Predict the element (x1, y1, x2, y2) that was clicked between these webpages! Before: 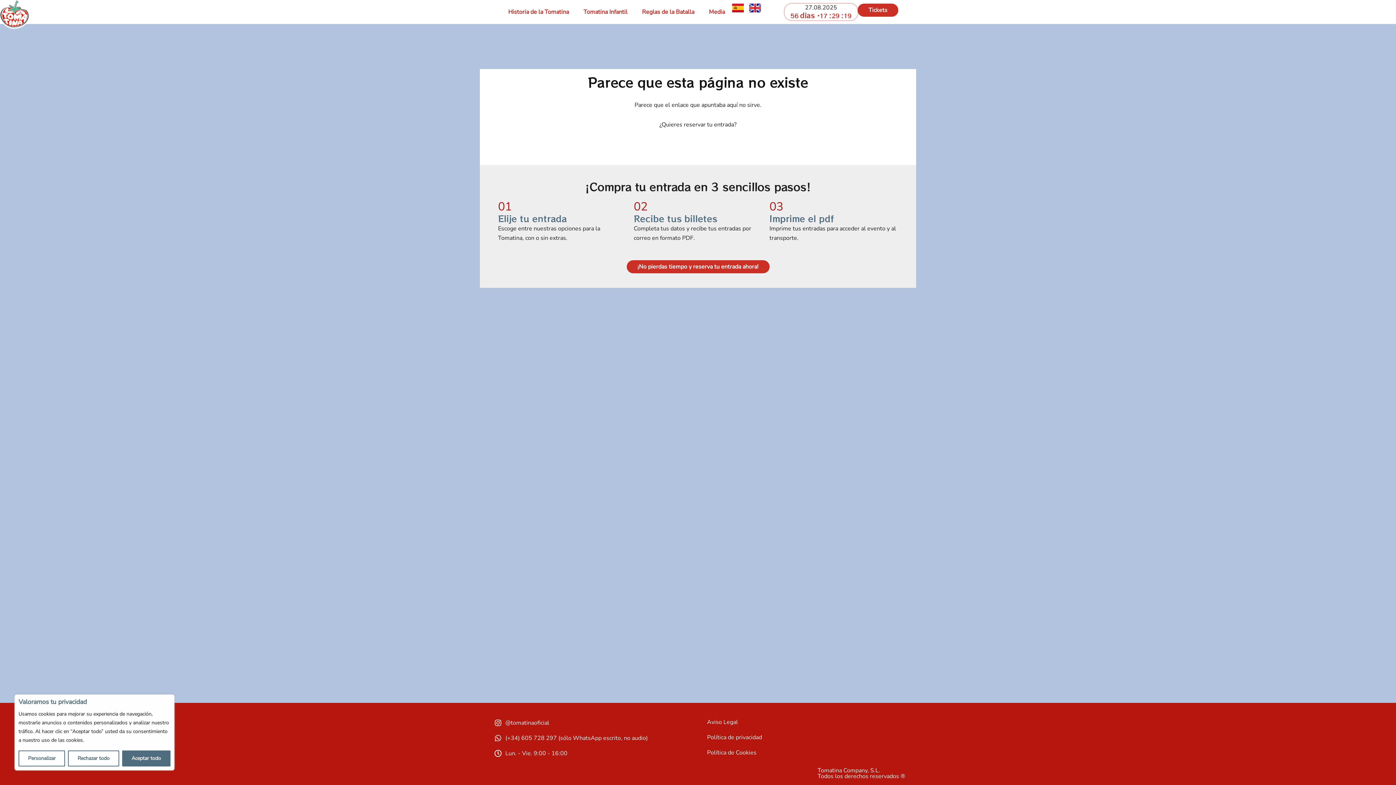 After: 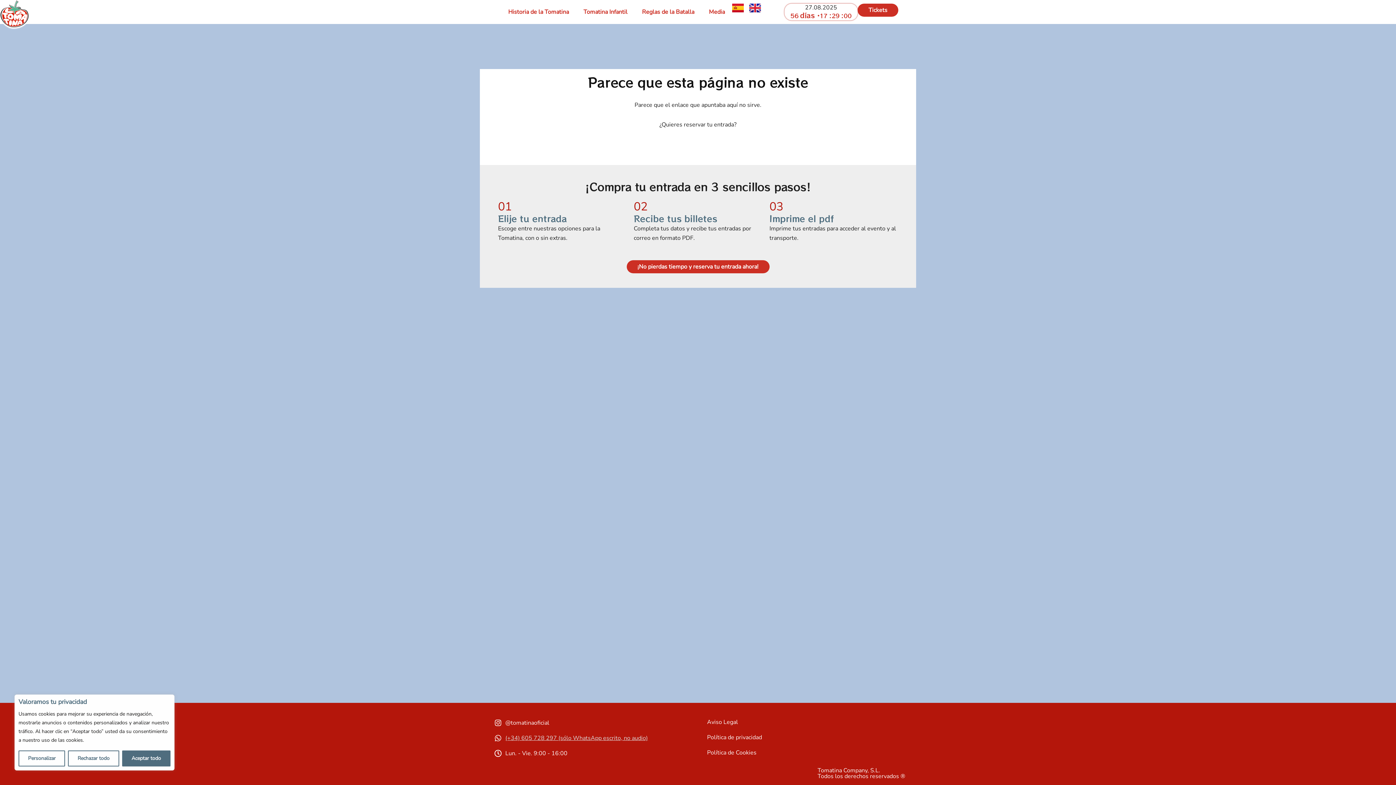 Action: label: (+34) 605 728 297 (sólo WhatsApp escrito, no audio) bbox: (494, 733, 696, 743)